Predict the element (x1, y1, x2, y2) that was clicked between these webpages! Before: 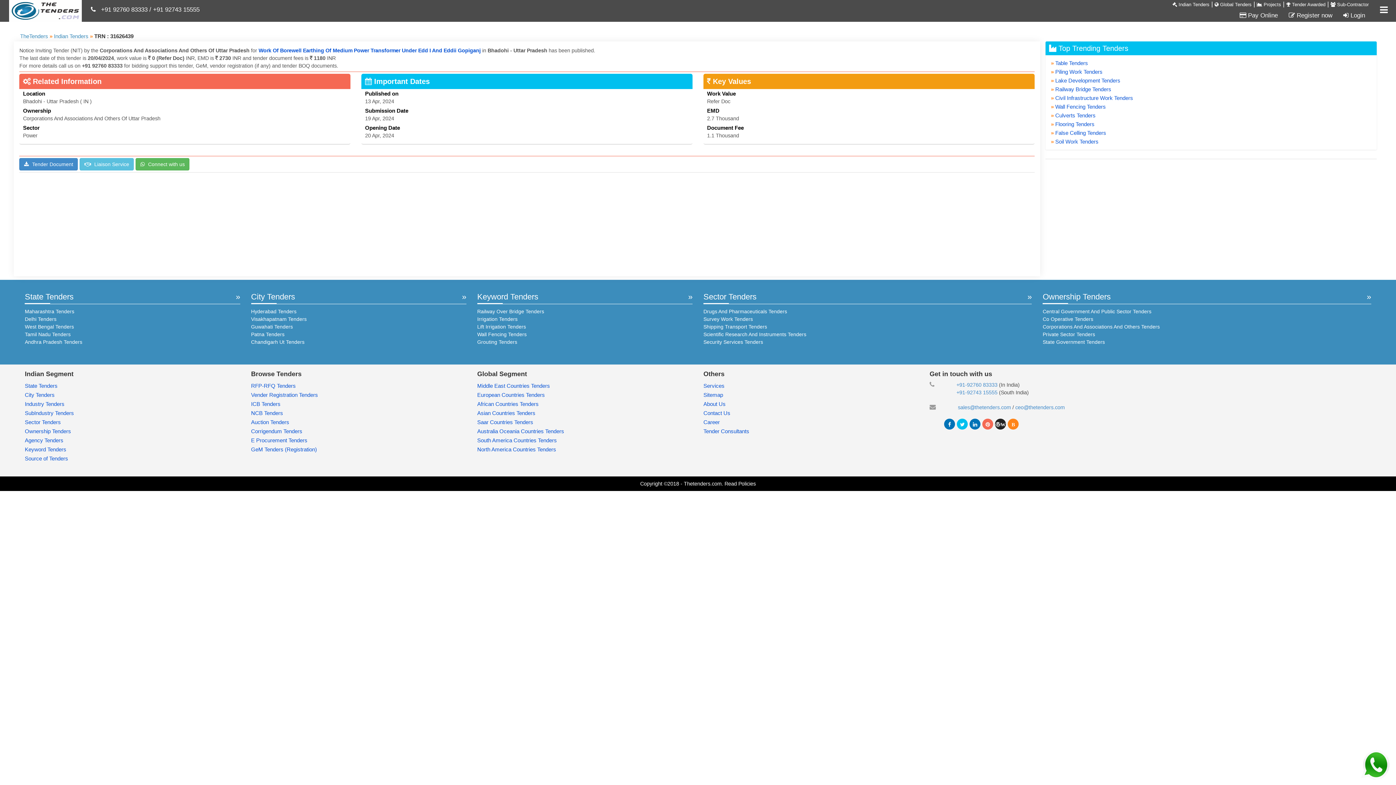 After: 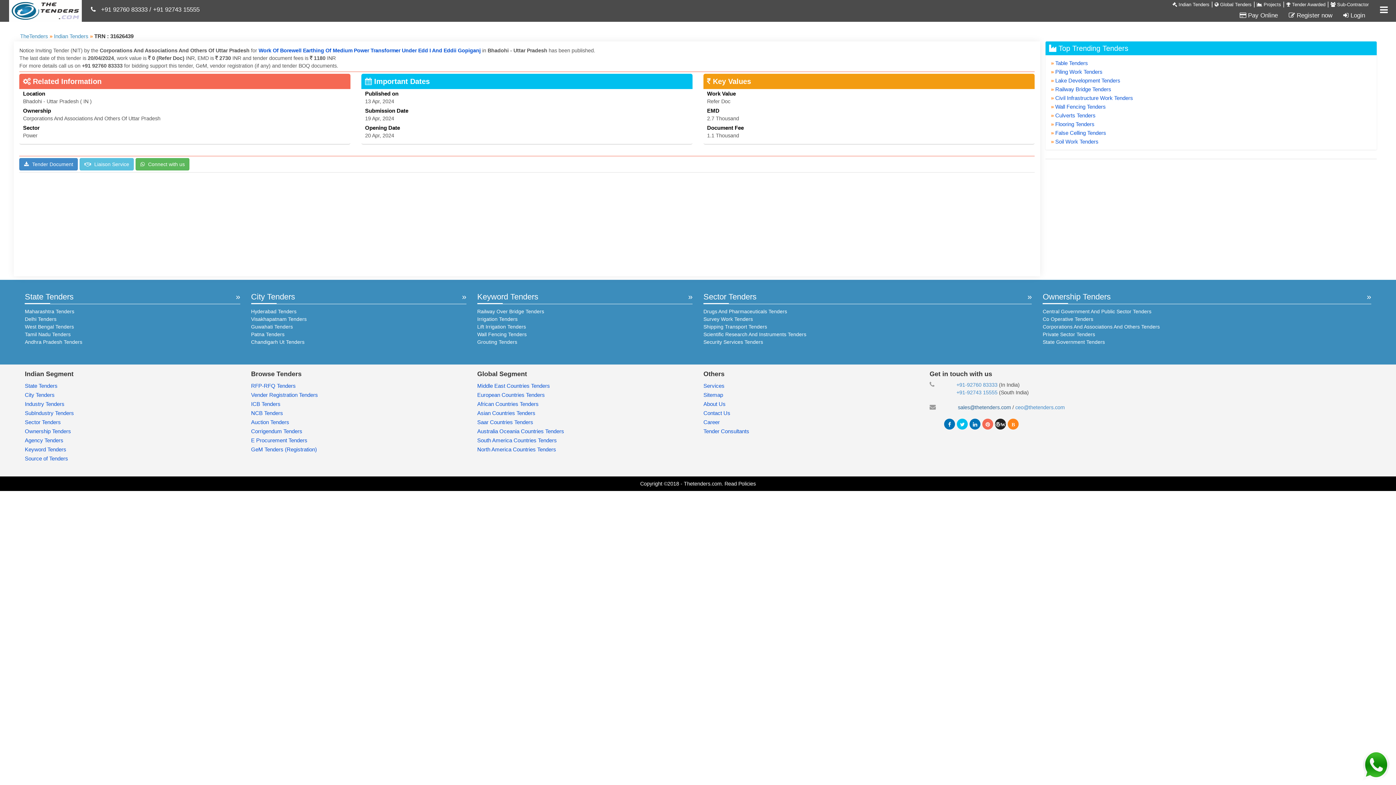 Action: label: sales@thetenders.com bbox: (958, 404, 1011, 410)